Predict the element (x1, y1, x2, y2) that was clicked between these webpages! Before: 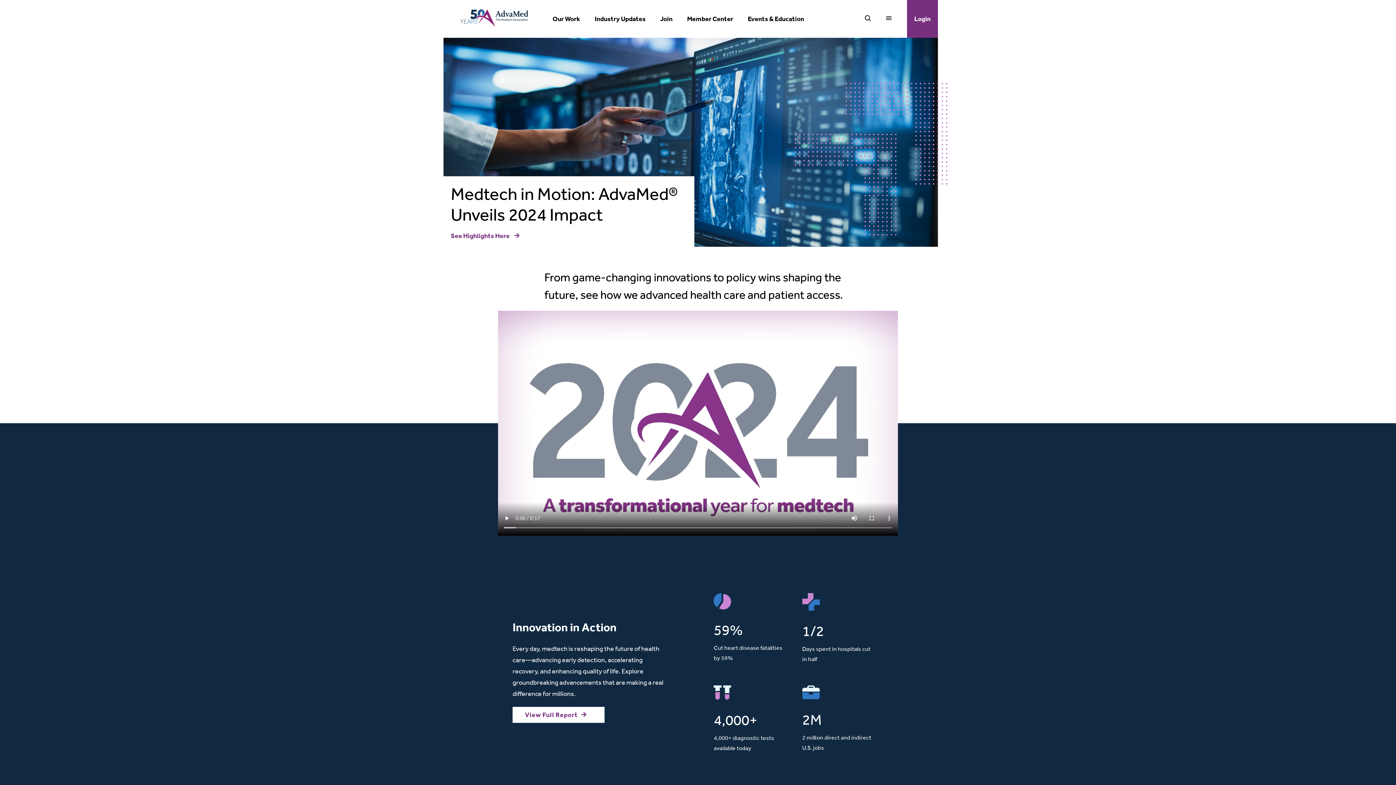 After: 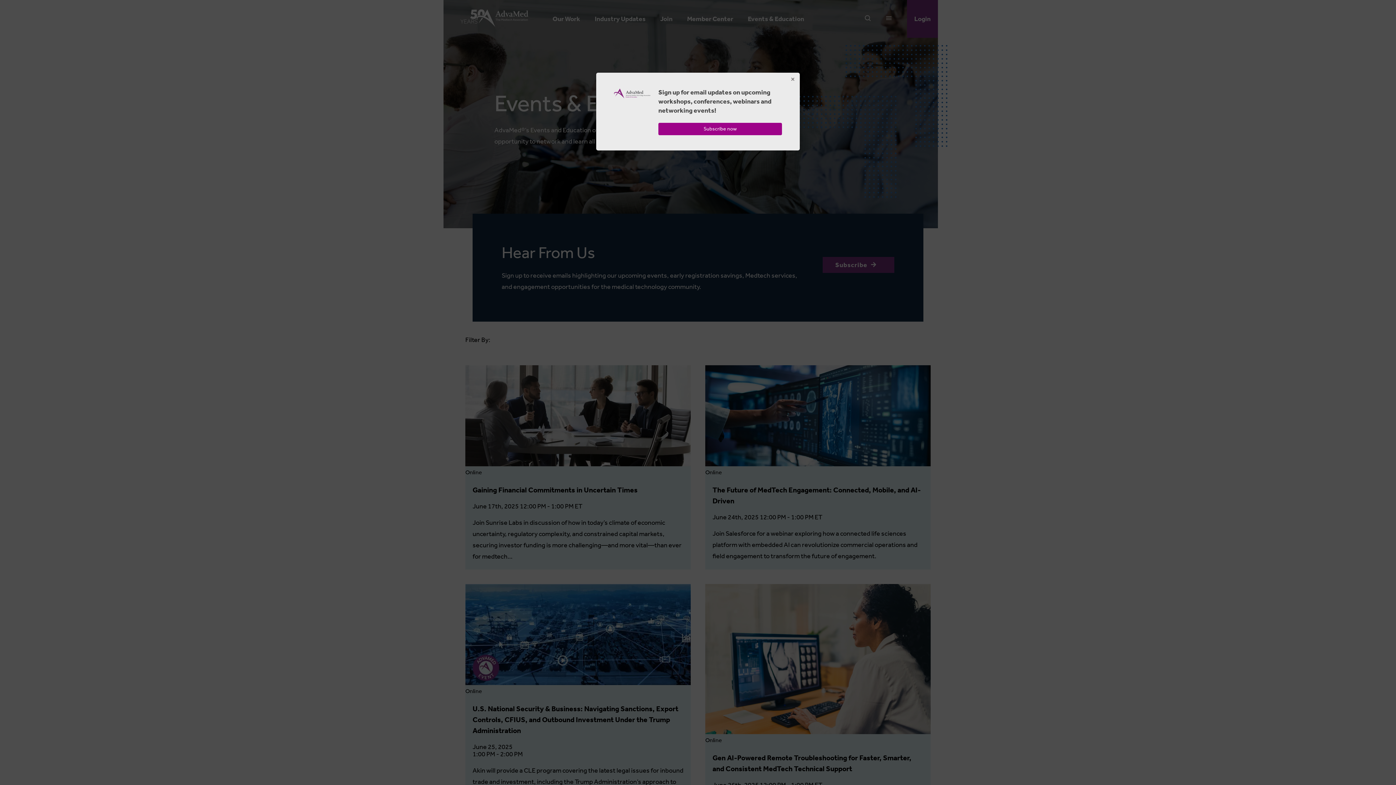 Action: label: Events & Education bbox: (748, 15, 804, 22)